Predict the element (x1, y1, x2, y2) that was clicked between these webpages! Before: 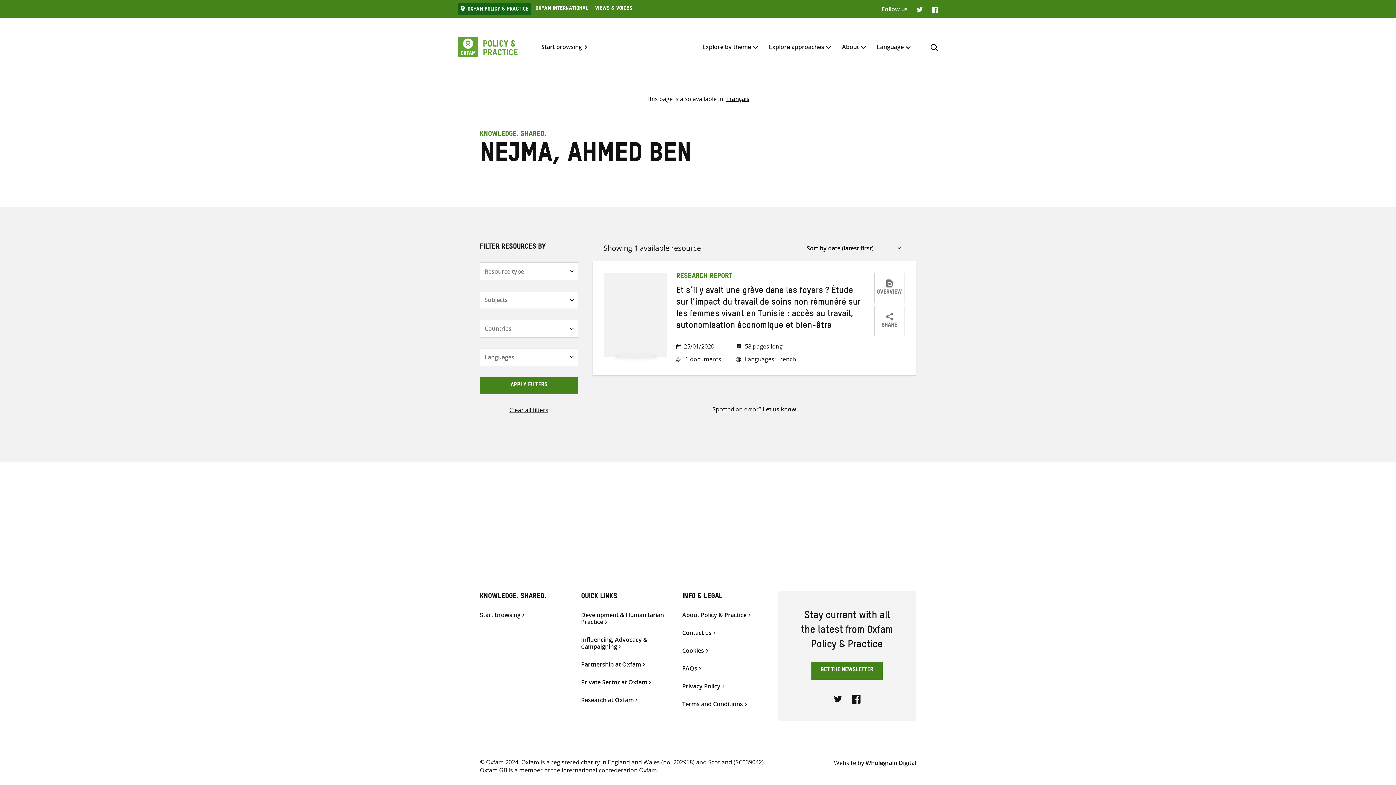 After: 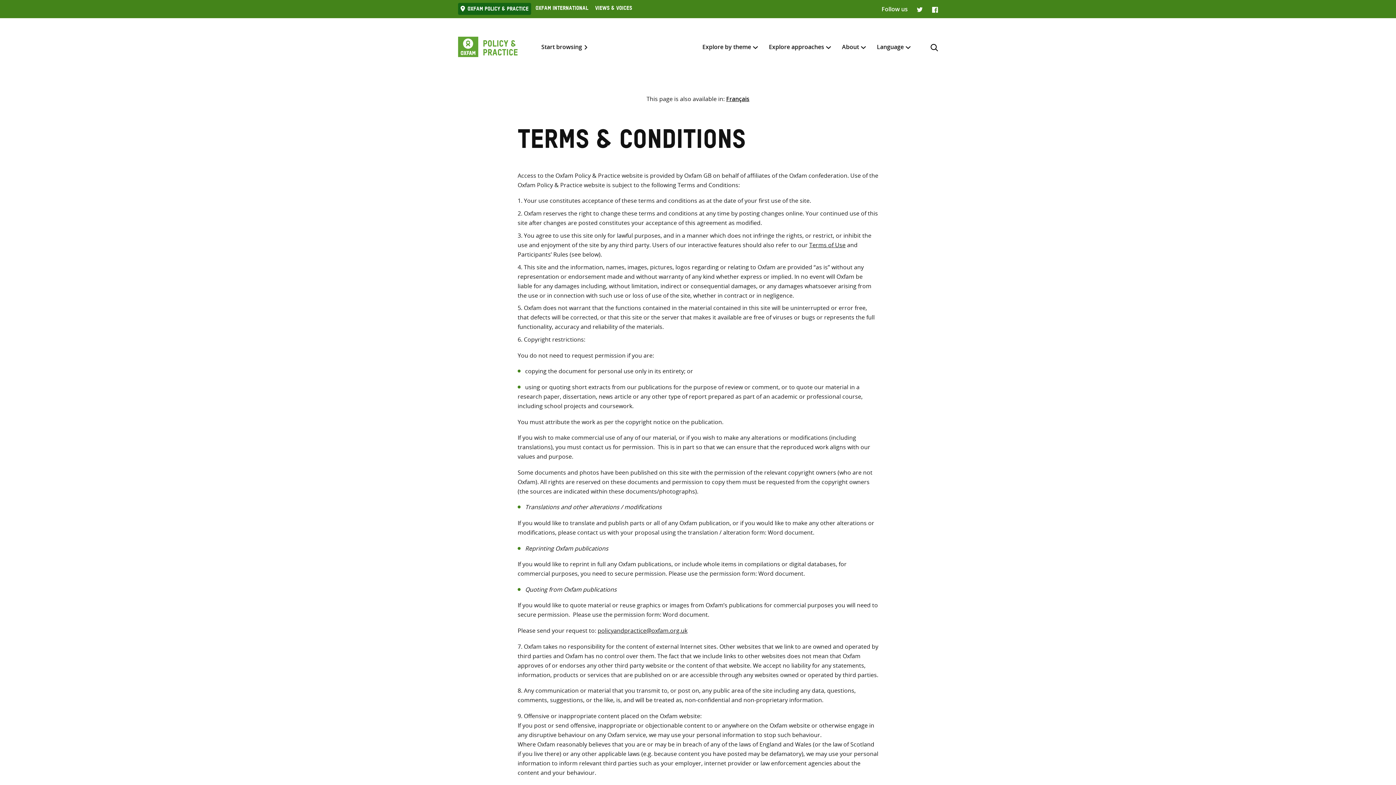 Action: bbox: (682, 701, 769, 707) label: Terms and Conditions